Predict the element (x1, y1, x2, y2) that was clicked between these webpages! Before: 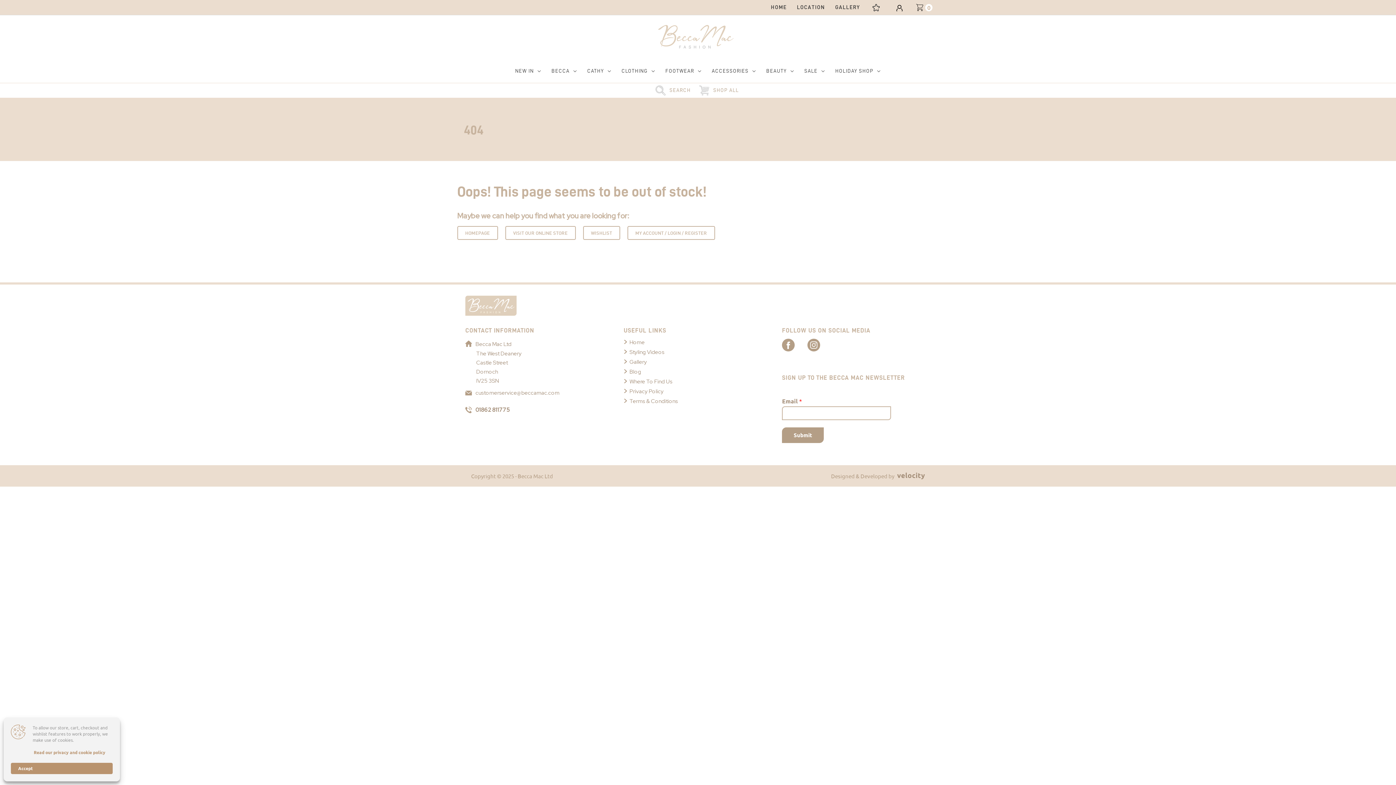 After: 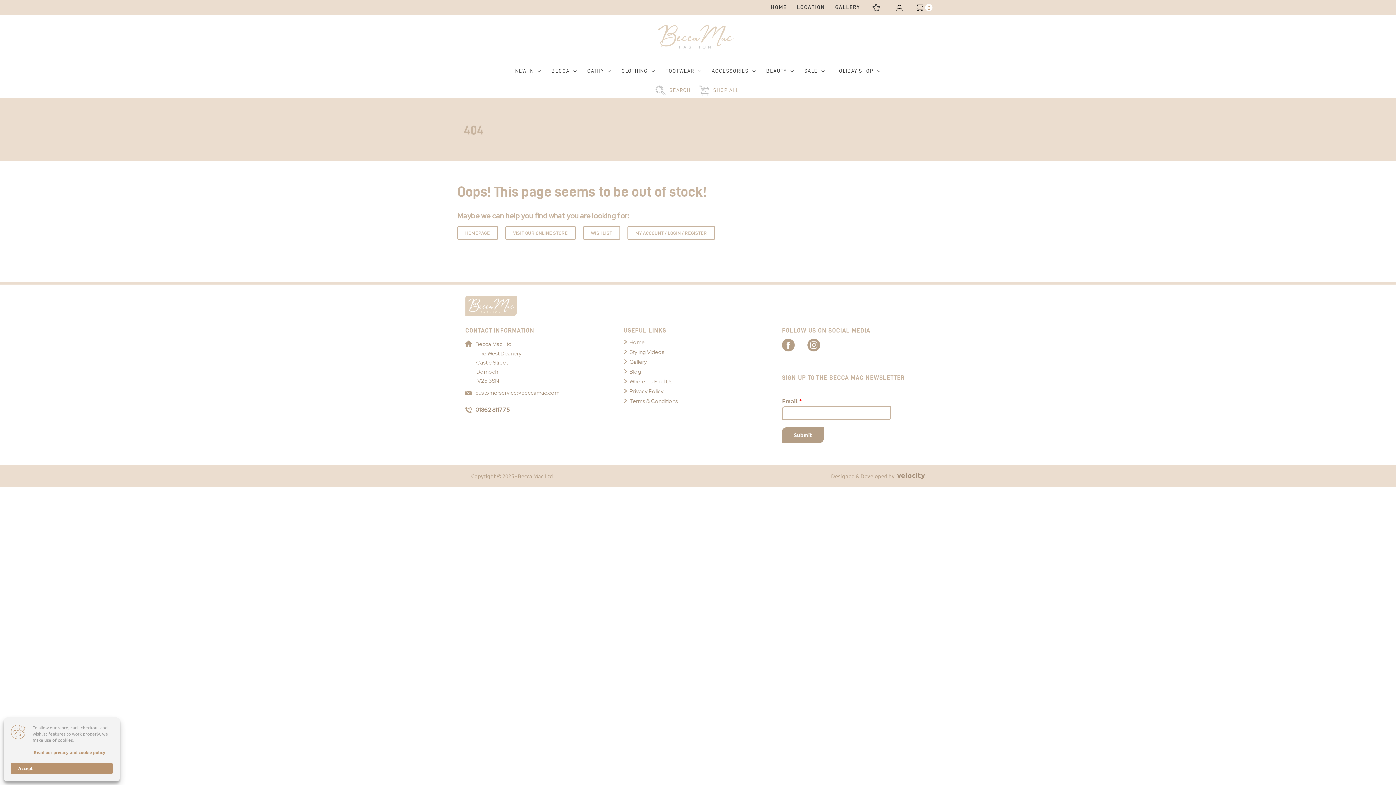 Action: bbox: (782, 337, 807, 351) label: Link to Becca Mac Facebook